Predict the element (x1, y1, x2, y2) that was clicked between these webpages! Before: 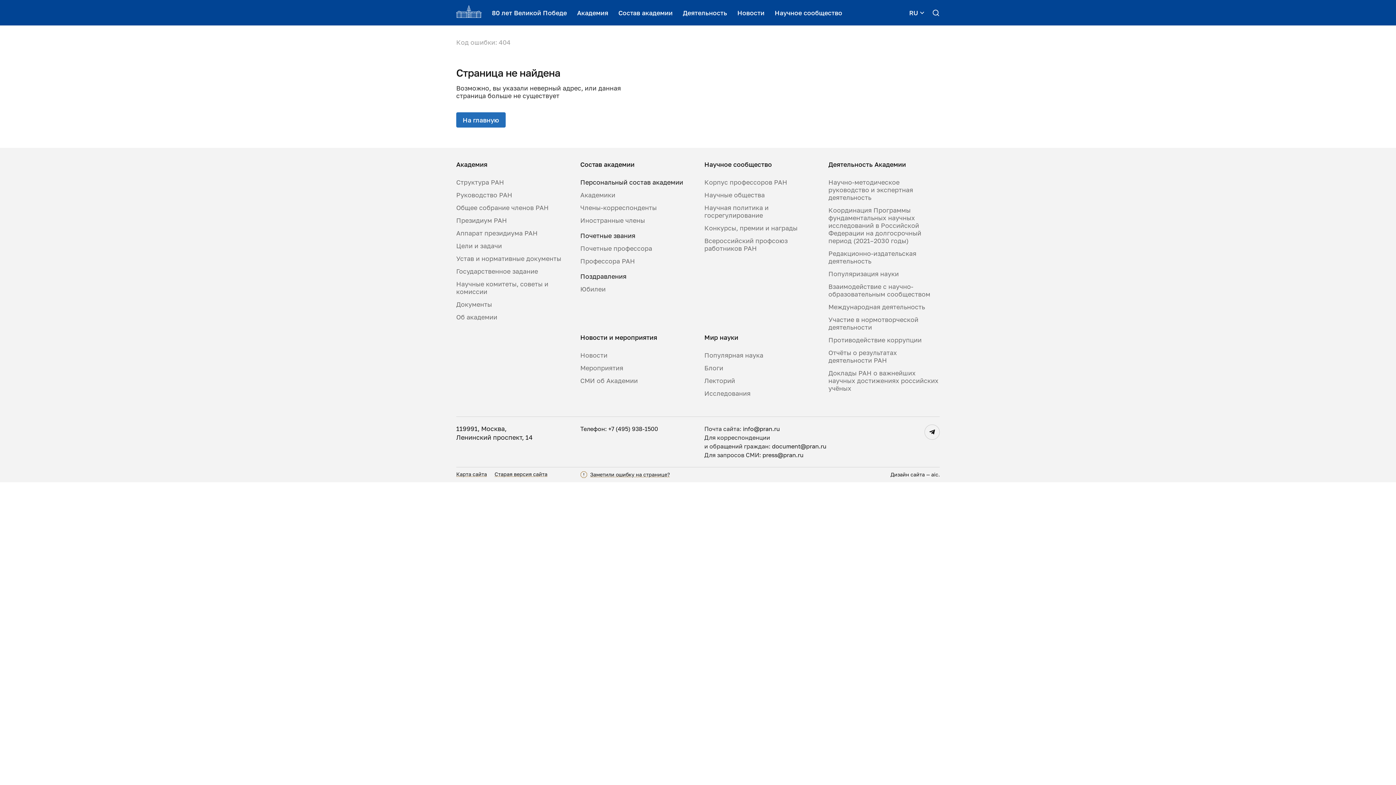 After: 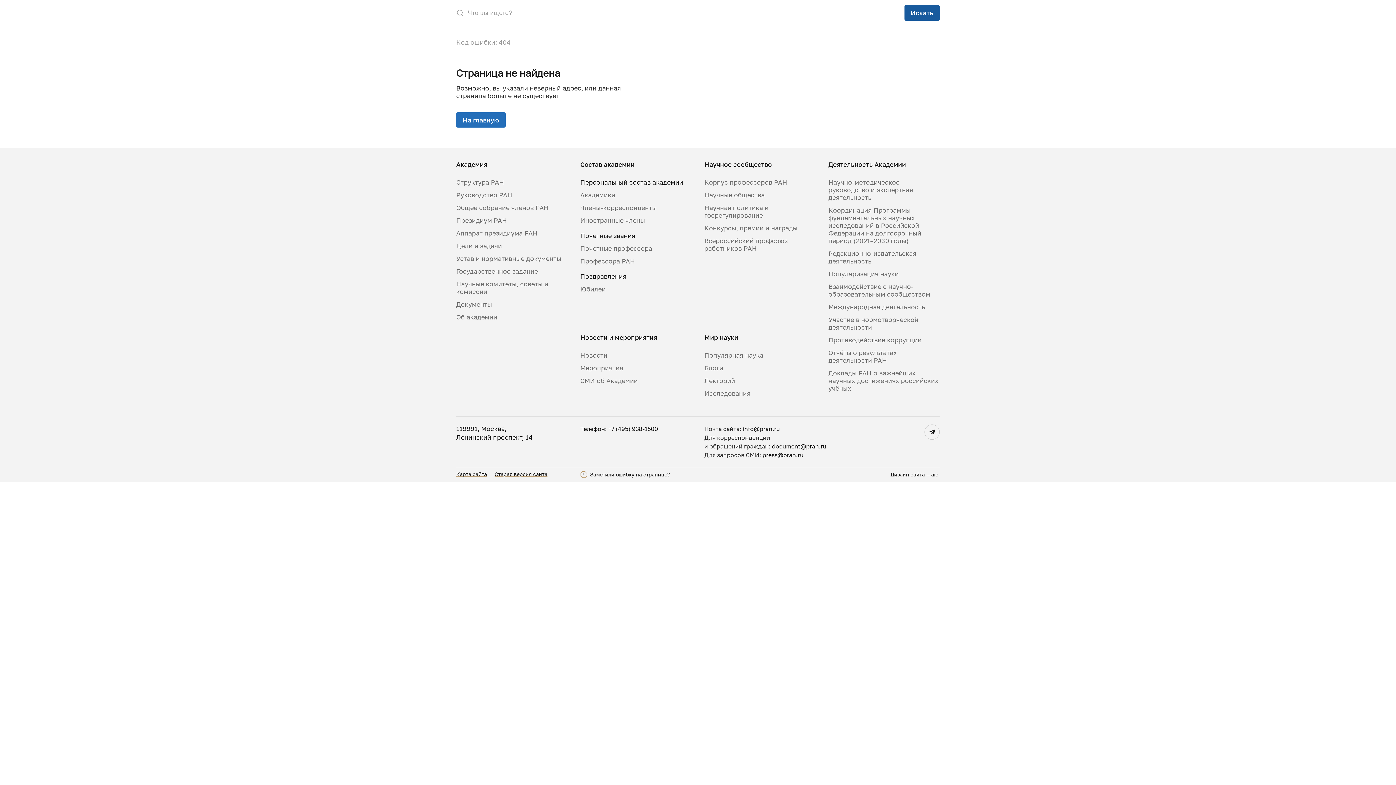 Action: bbox: (932, 8, 940, 16)